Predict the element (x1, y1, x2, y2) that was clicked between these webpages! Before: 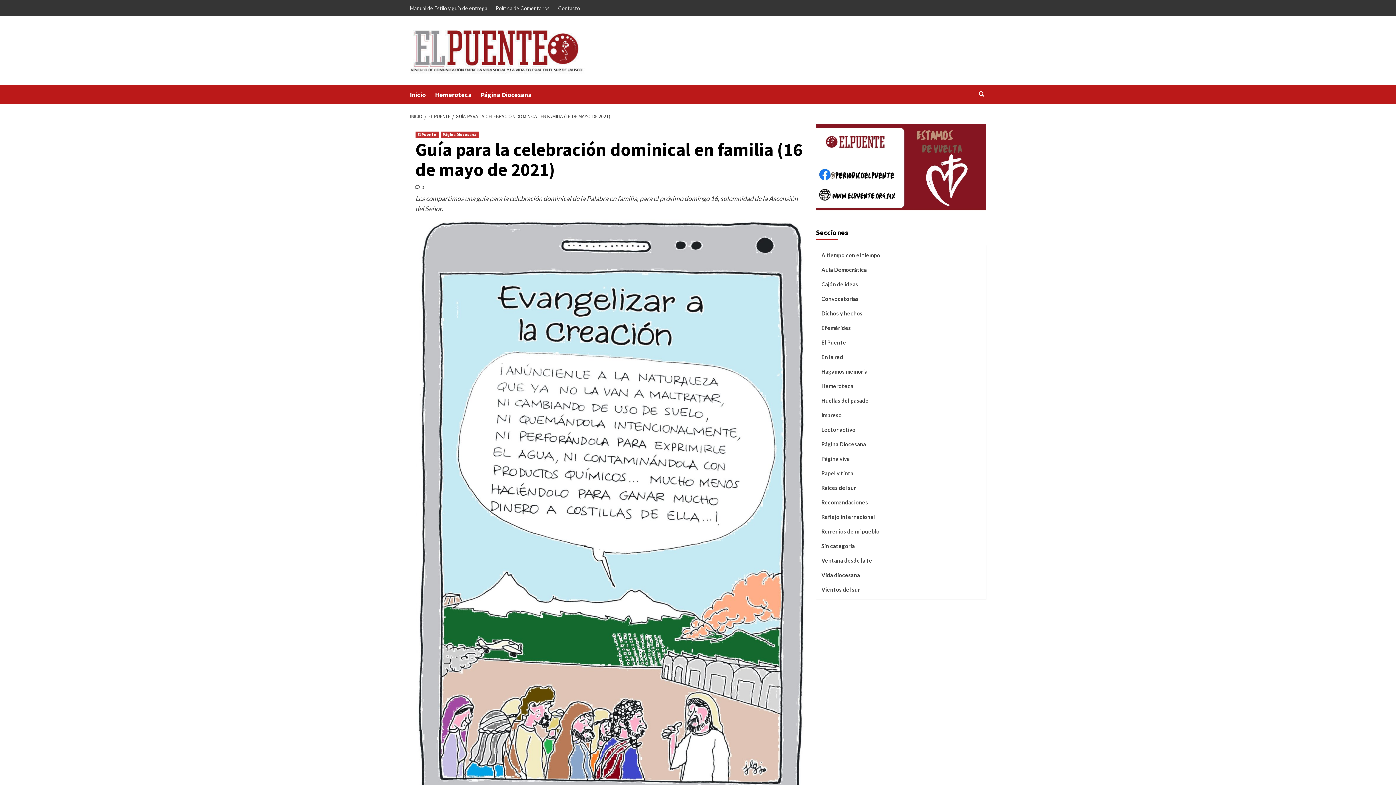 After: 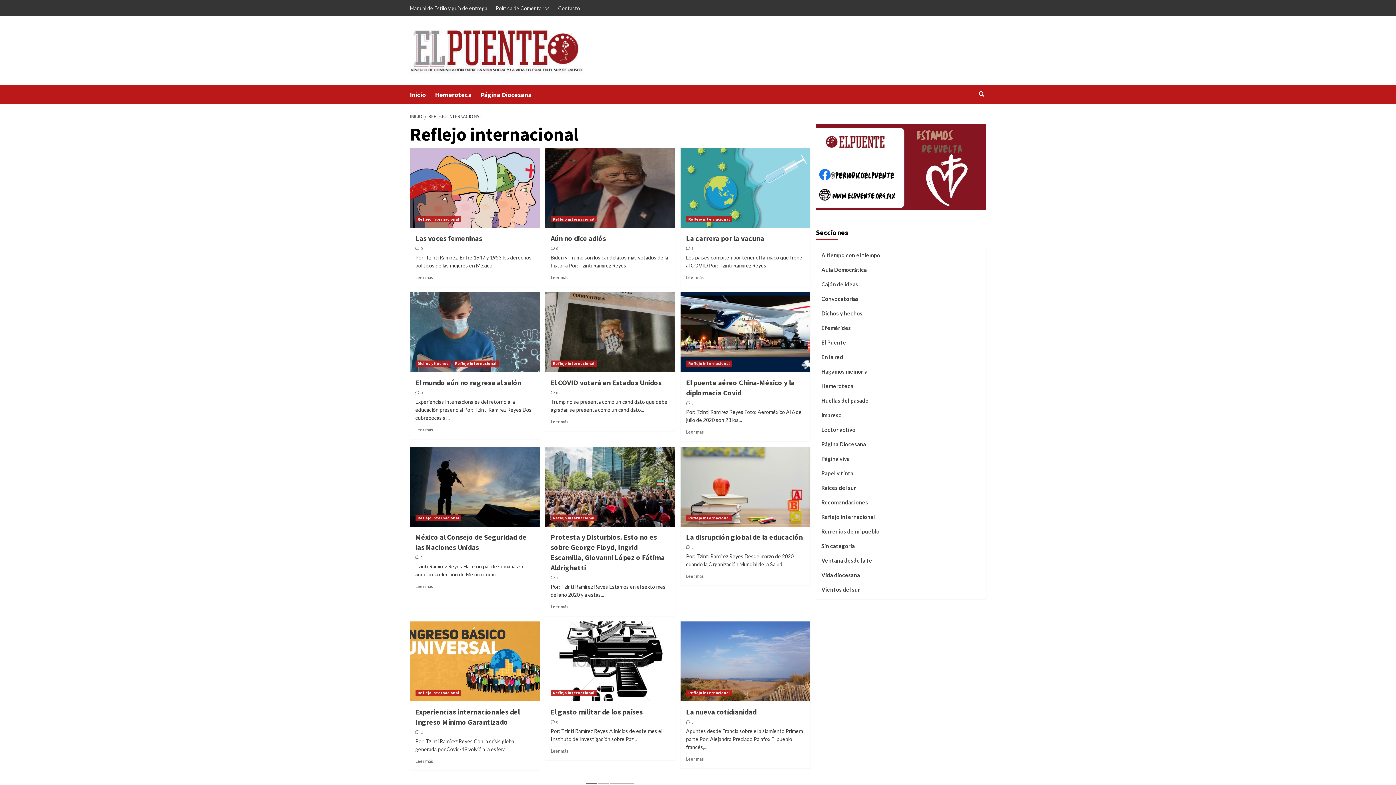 Action: bbox: (821, 512, 875, 526) label: Reflejo internacional